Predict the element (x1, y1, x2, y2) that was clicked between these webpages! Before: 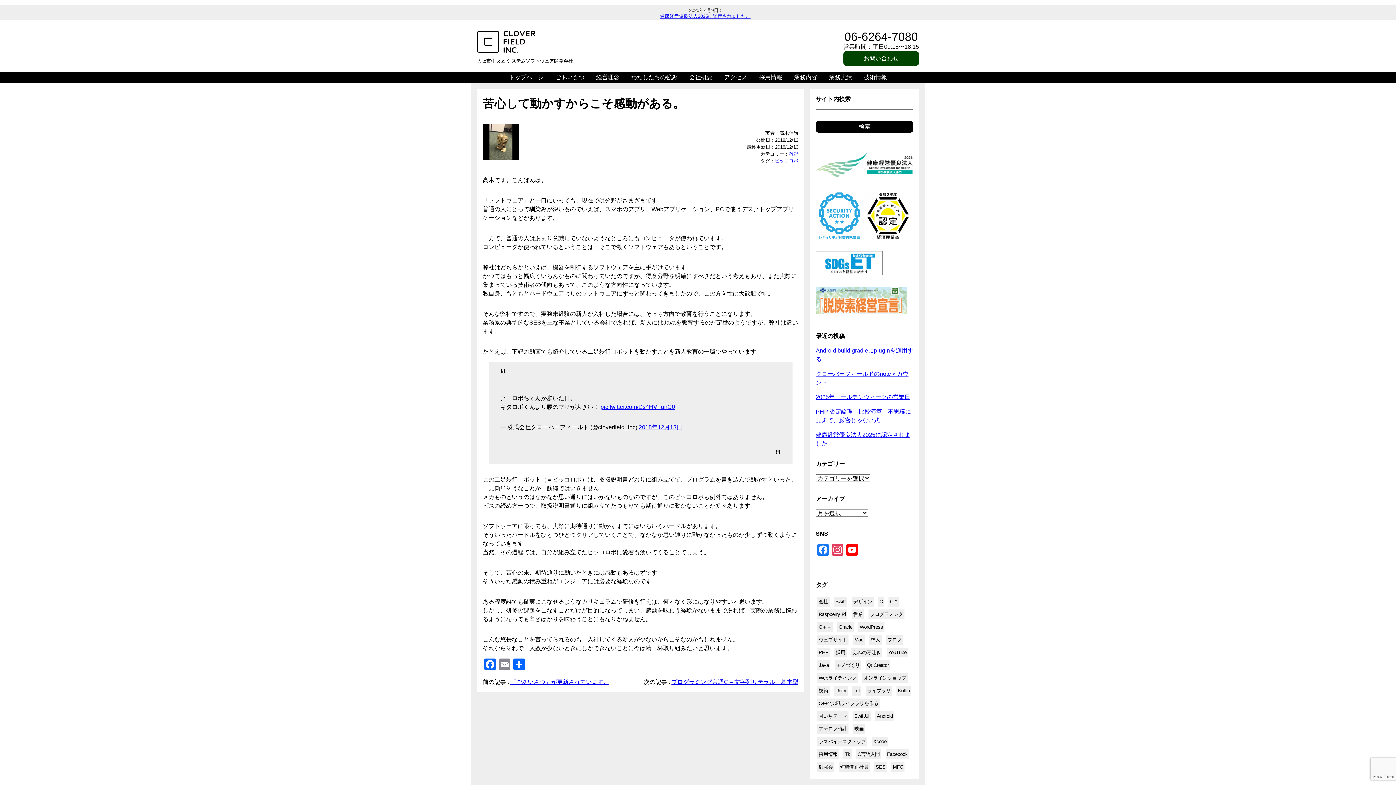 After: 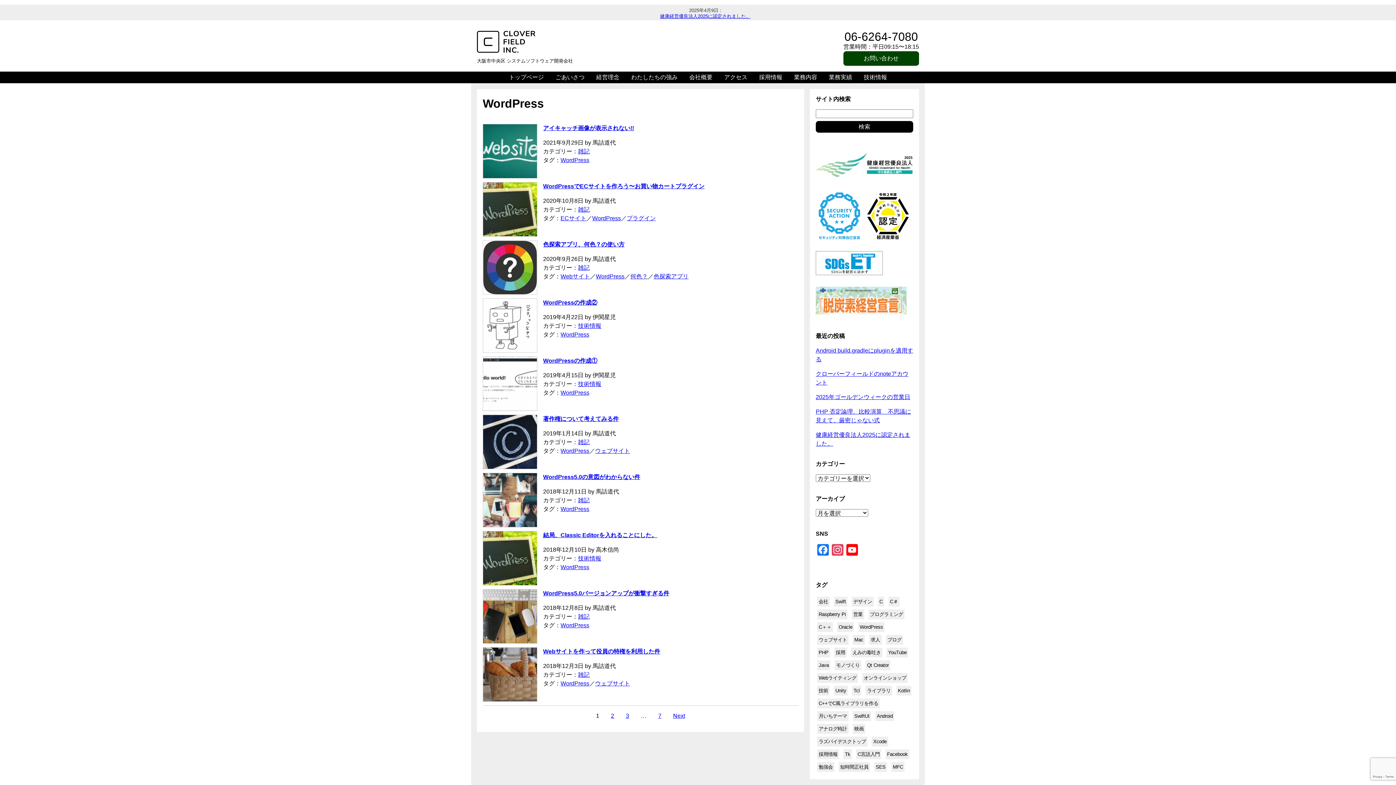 Action: bbox: (858, 622, 884, 632) label: WordPress